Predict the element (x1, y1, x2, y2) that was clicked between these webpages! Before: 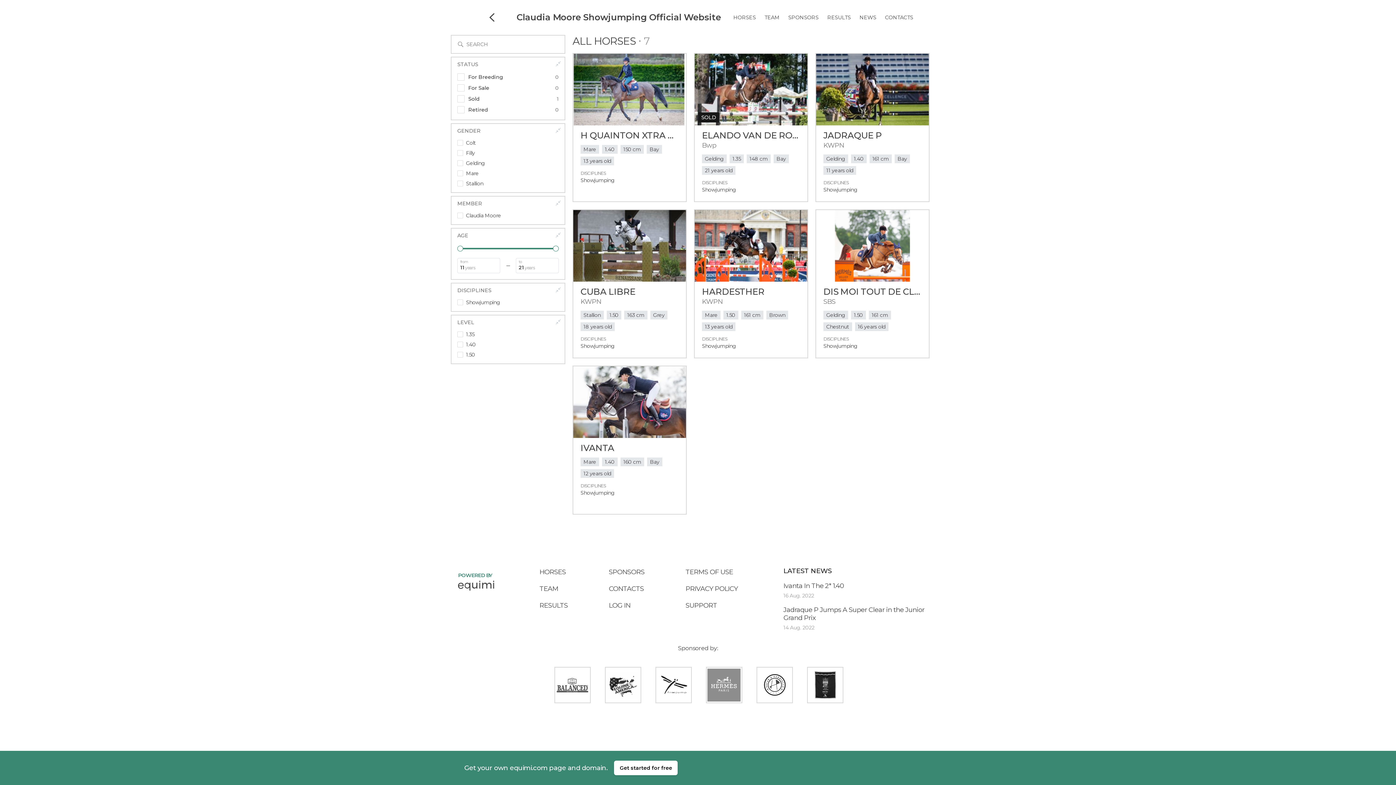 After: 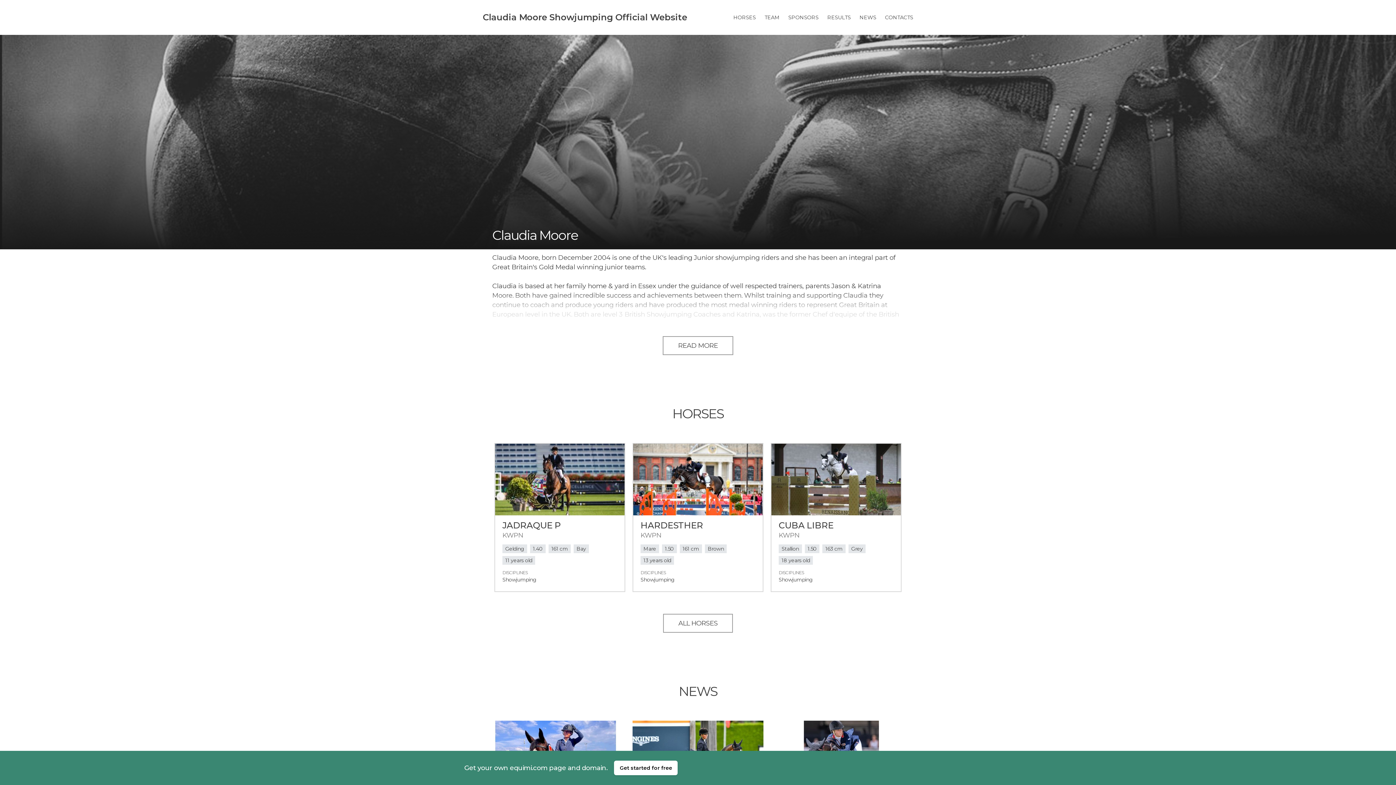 Action: bbox: (478, 0, 506, 34)